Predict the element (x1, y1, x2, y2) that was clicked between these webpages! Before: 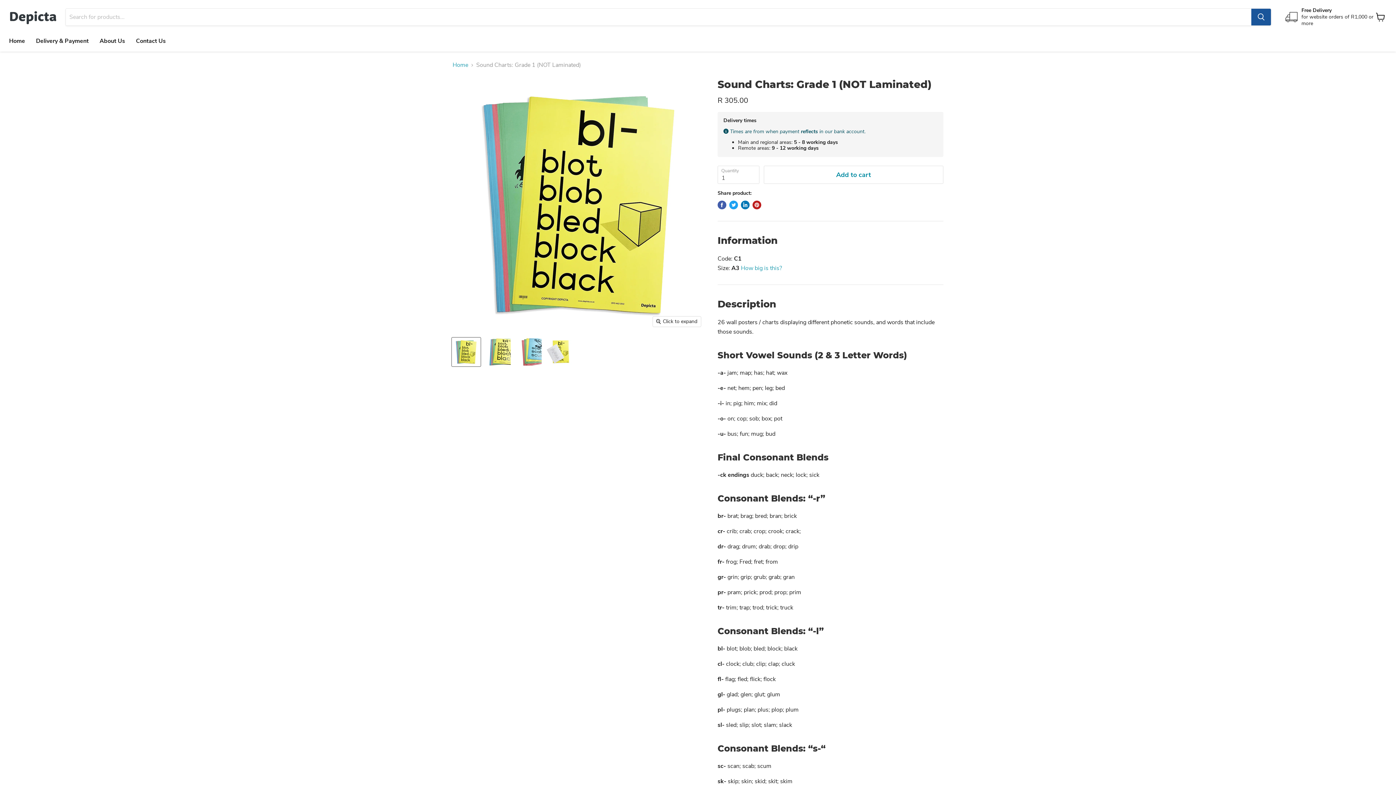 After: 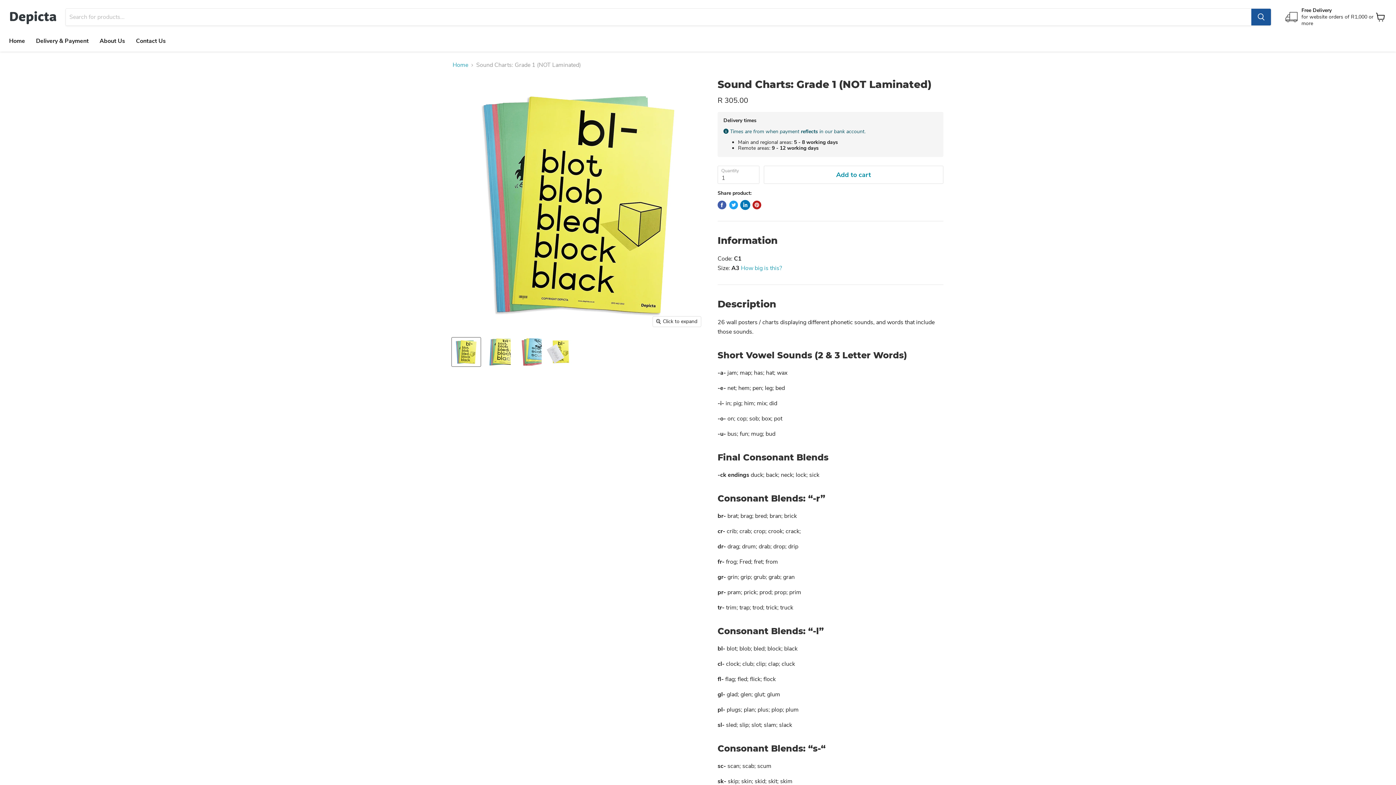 Action: bbox: (741, 200, 749, 209) label: Share on LinkedIn